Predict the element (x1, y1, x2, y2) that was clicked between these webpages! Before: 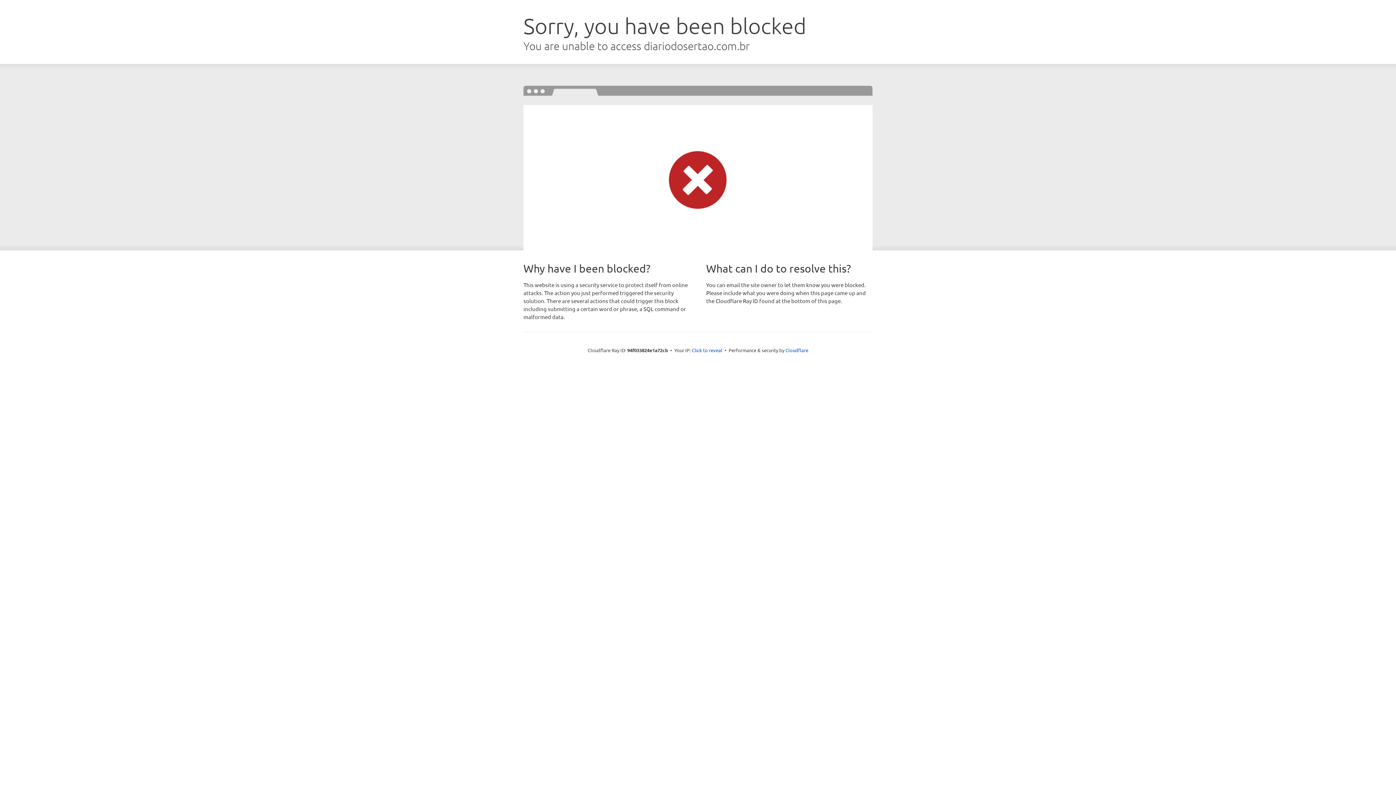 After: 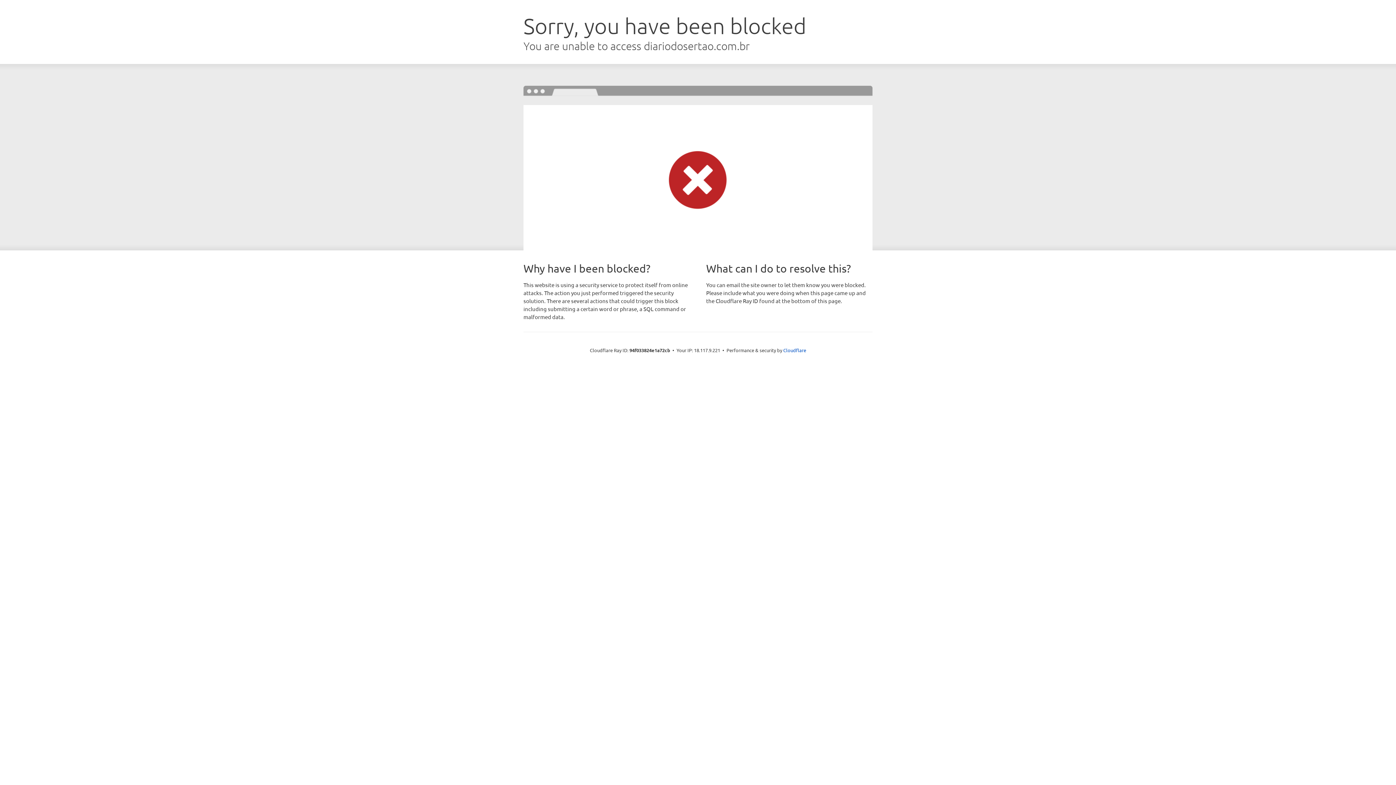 Action: label: Click to reveal bbox: (692, 346, 722, 353)